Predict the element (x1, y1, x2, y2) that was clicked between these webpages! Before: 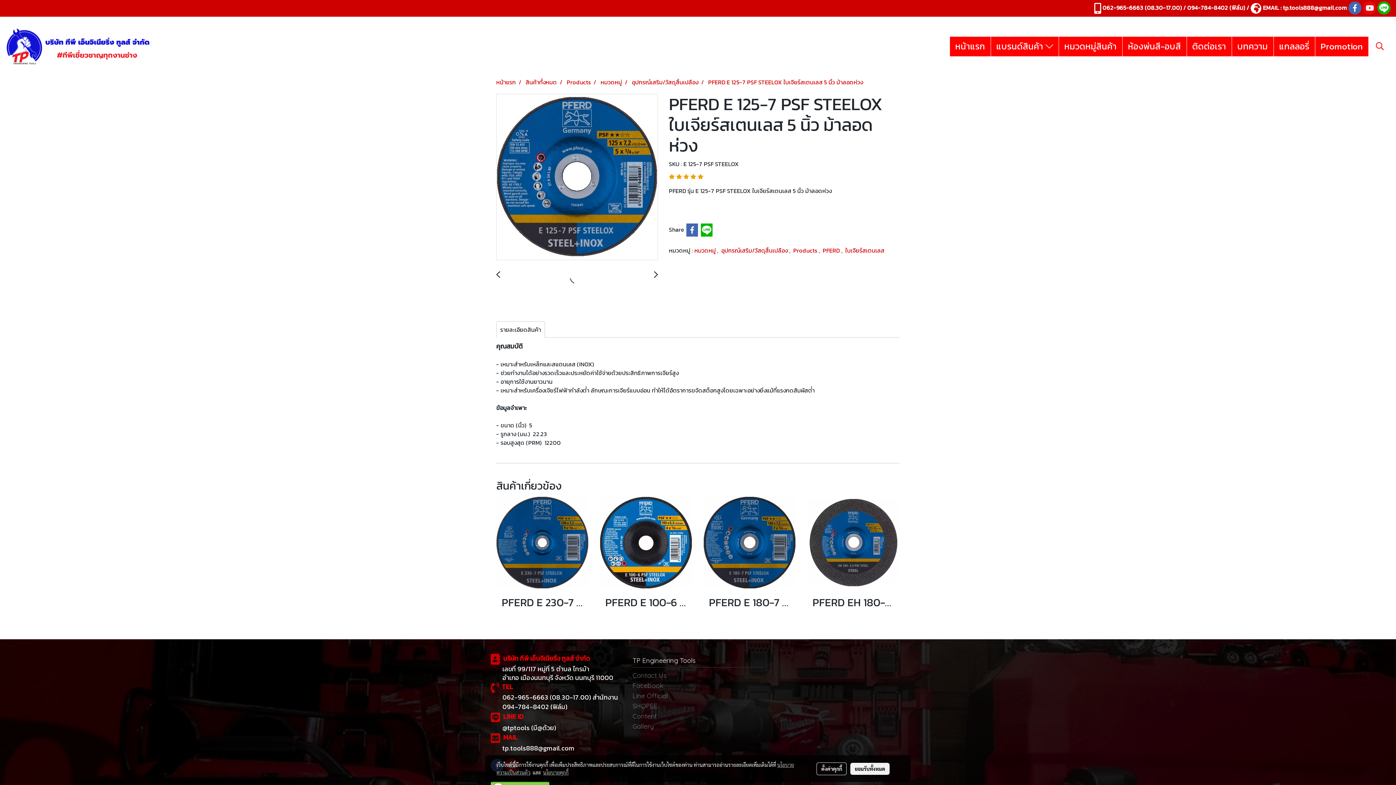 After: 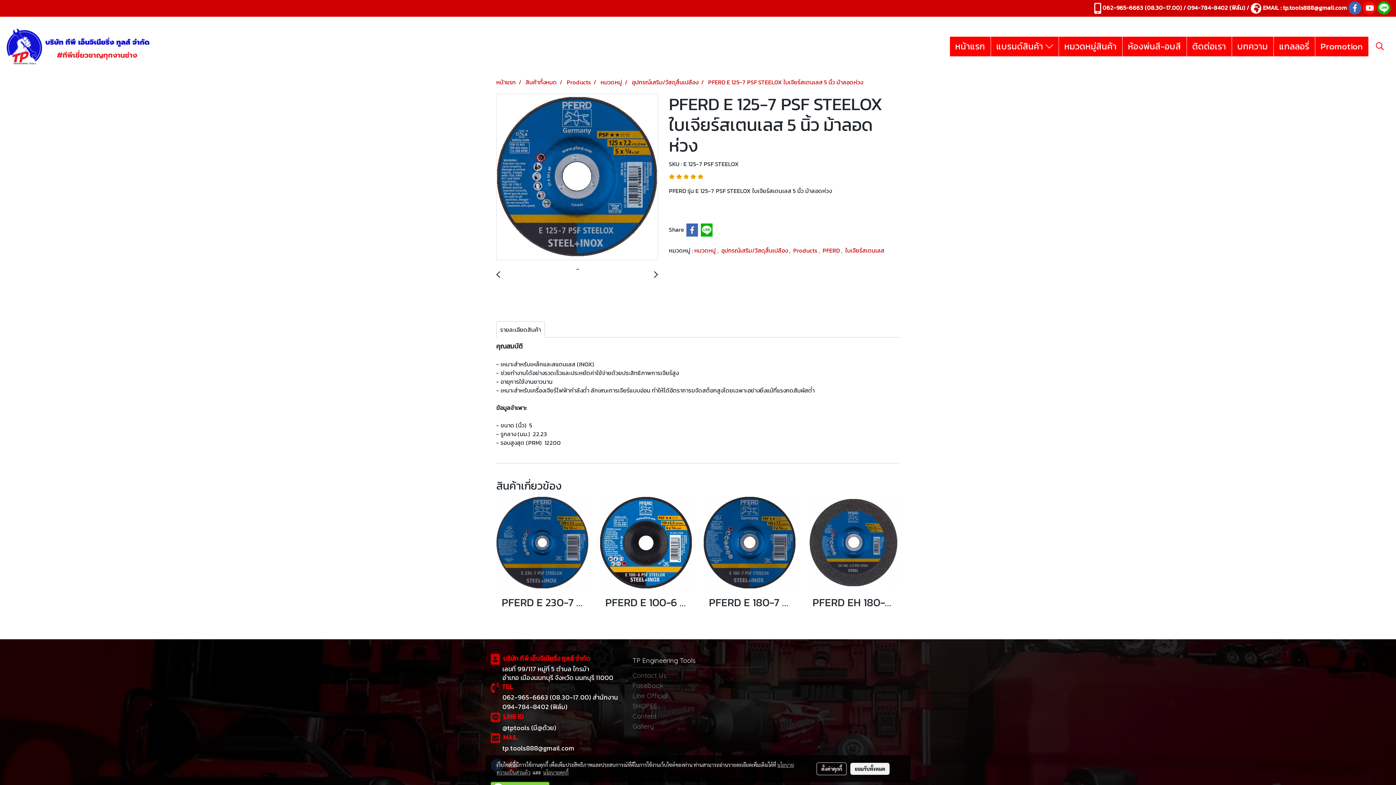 Action: bbox: (1363, 1, 1376, 14)